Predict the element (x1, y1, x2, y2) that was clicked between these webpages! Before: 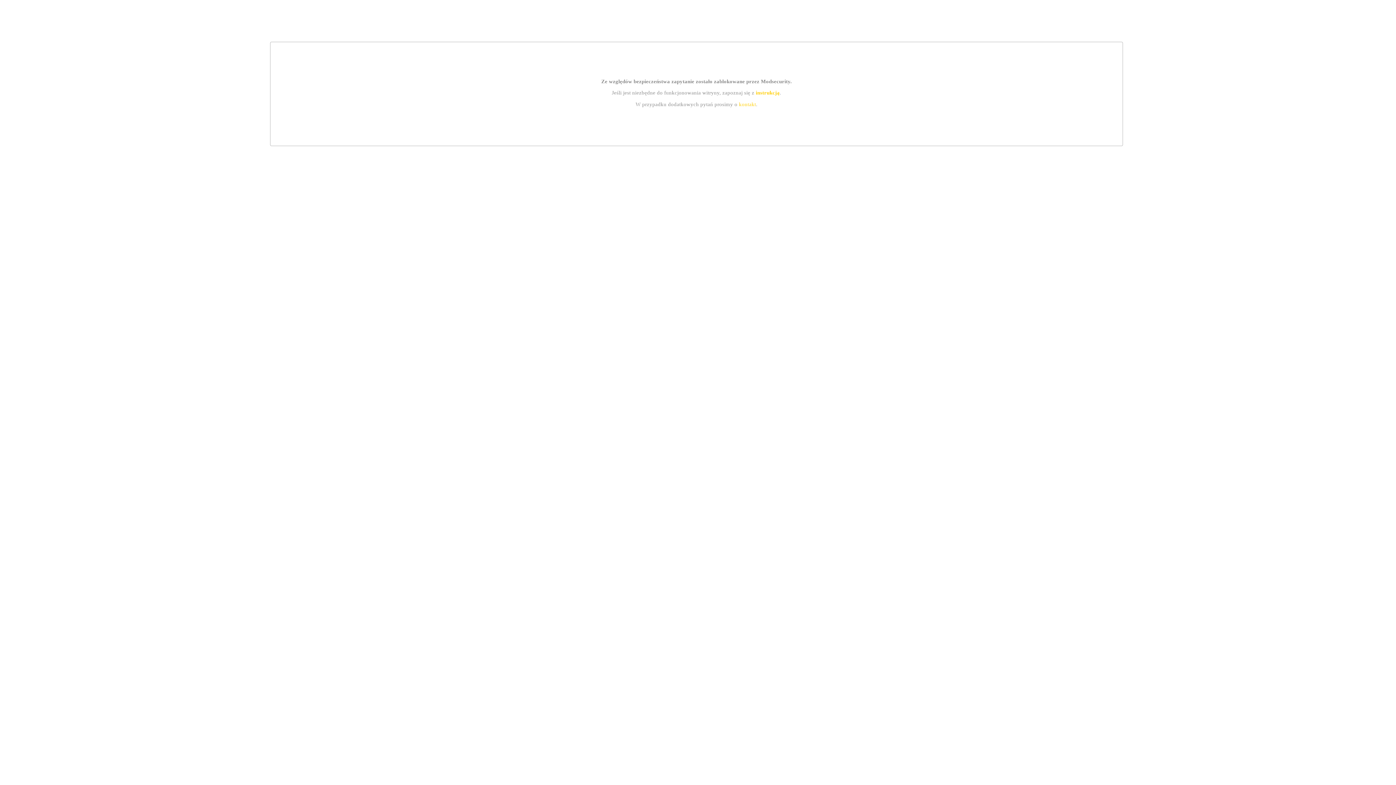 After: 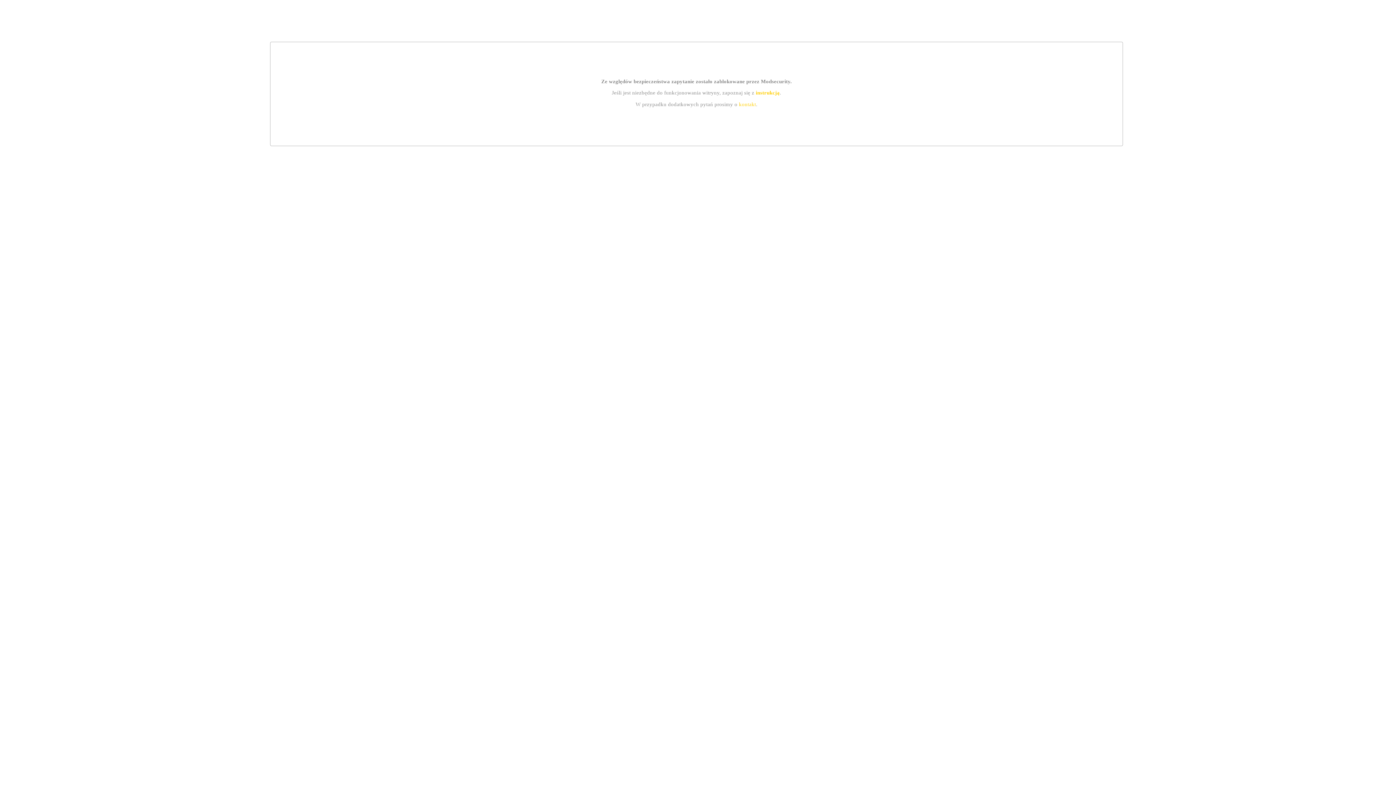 Action: bbox: (755, 89, 779, 95) label: instrukcją